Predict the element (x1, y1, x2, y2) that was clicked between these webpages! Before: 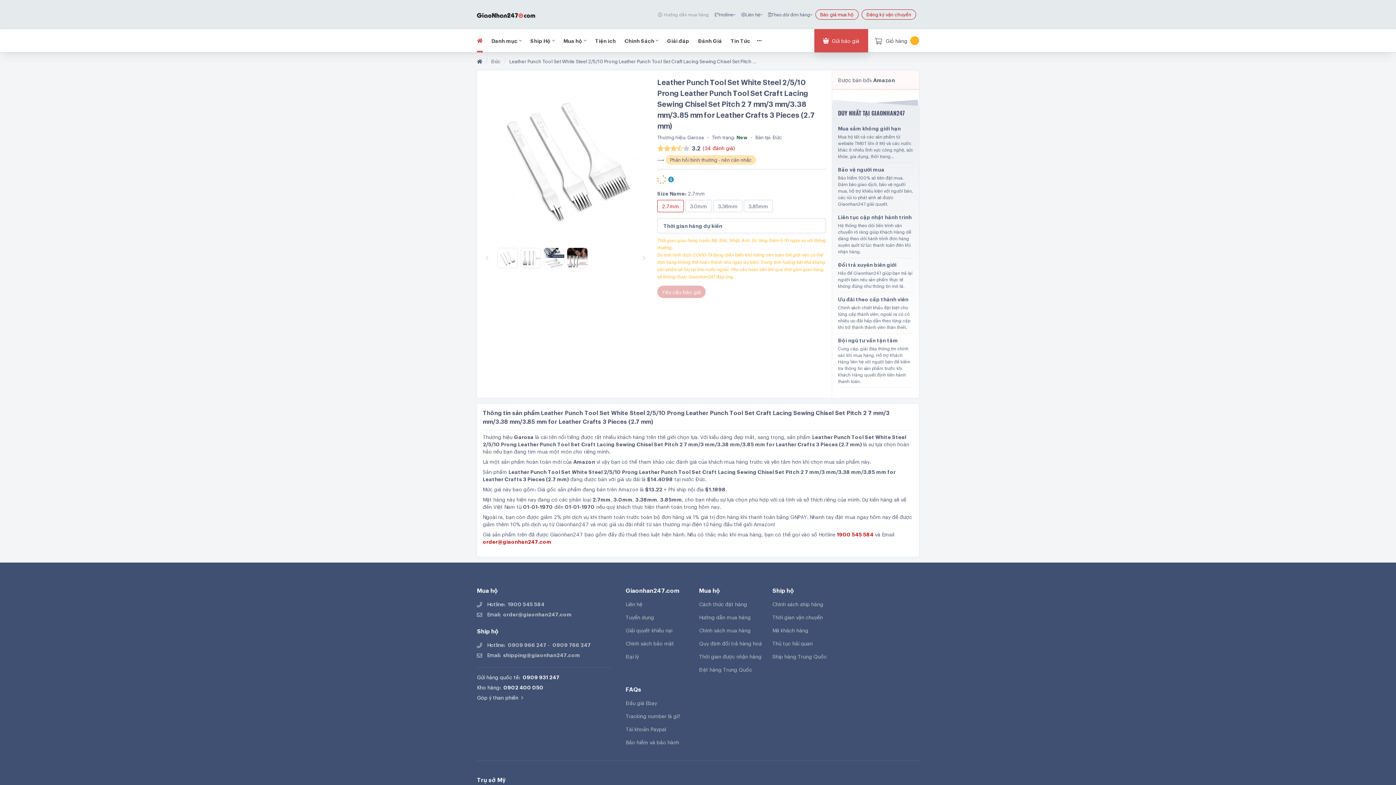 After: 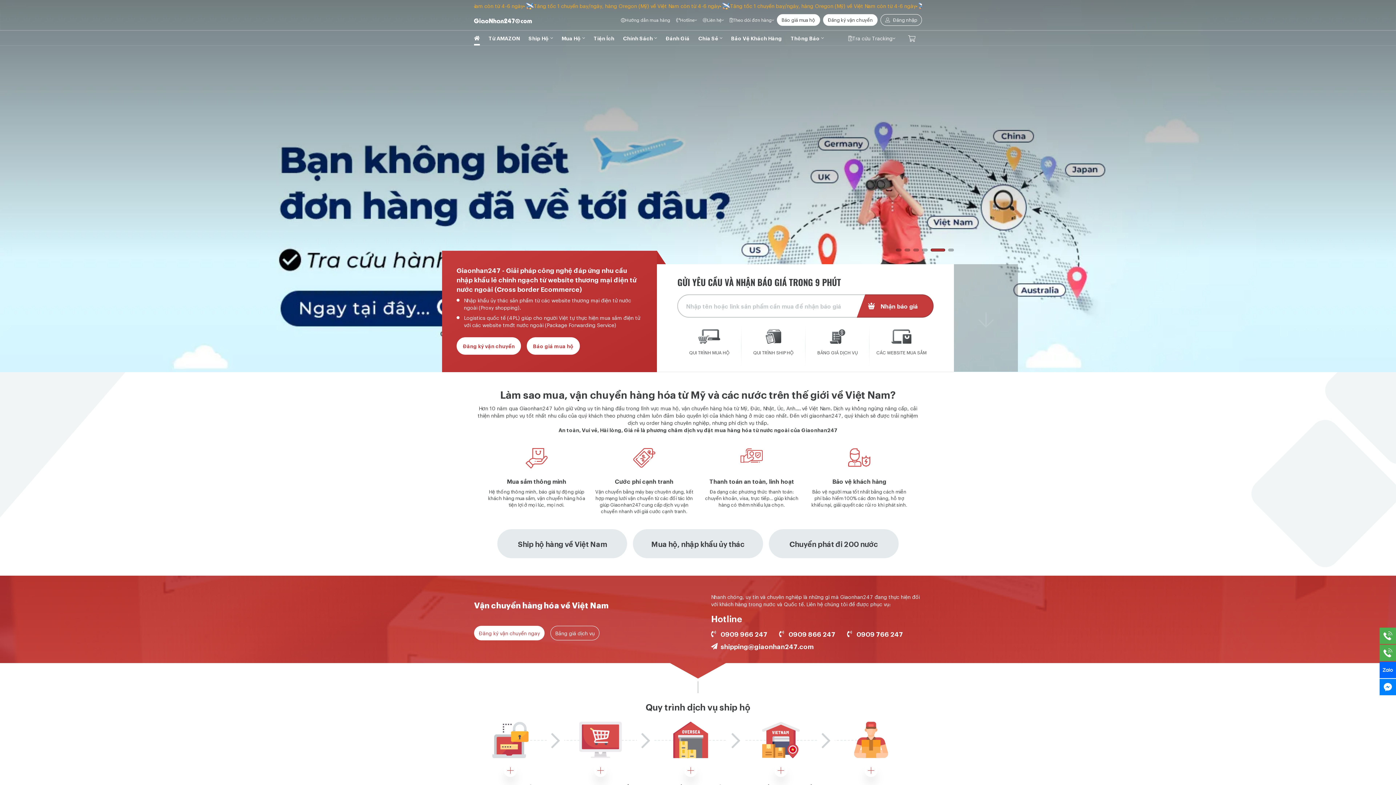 Action: bbox: (625, 613, 693, 621) label: Tuyển dụng